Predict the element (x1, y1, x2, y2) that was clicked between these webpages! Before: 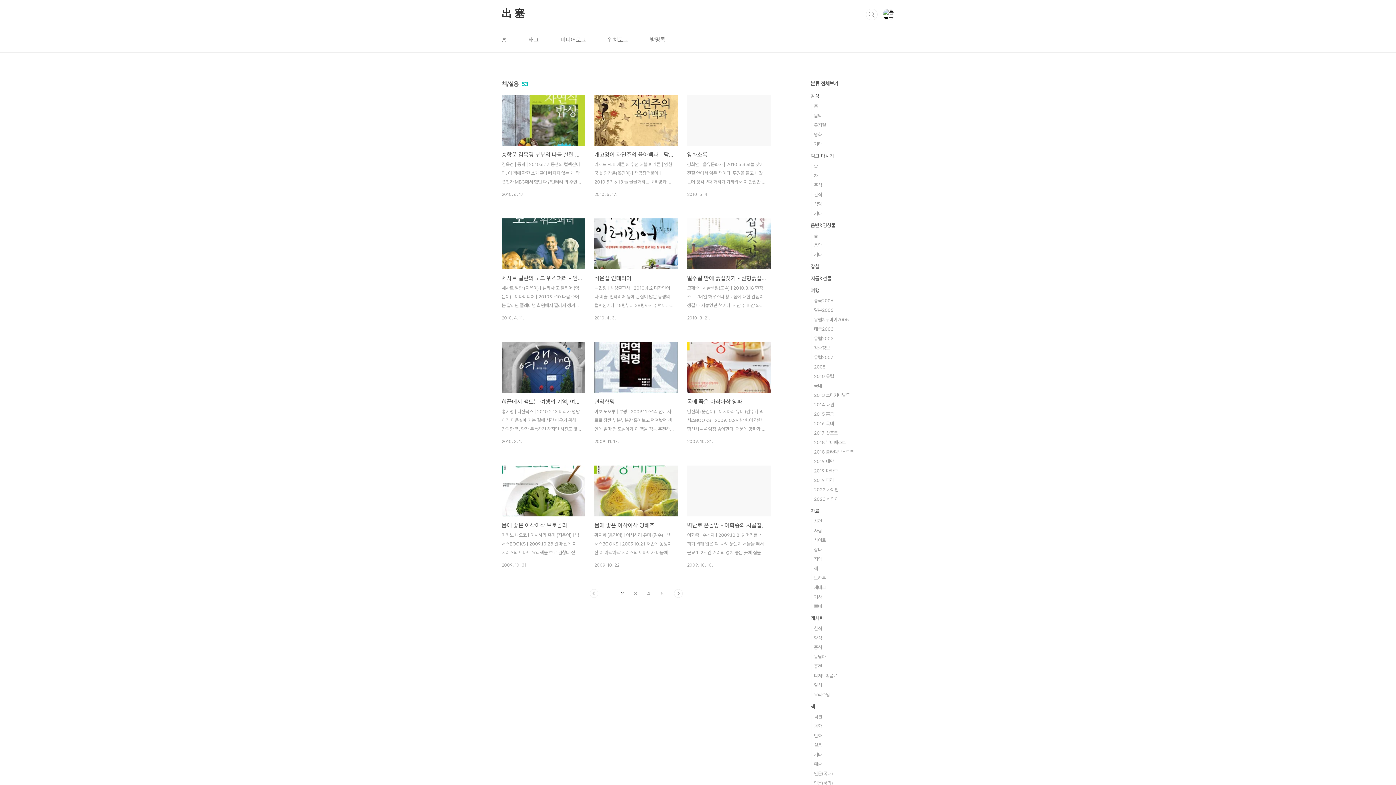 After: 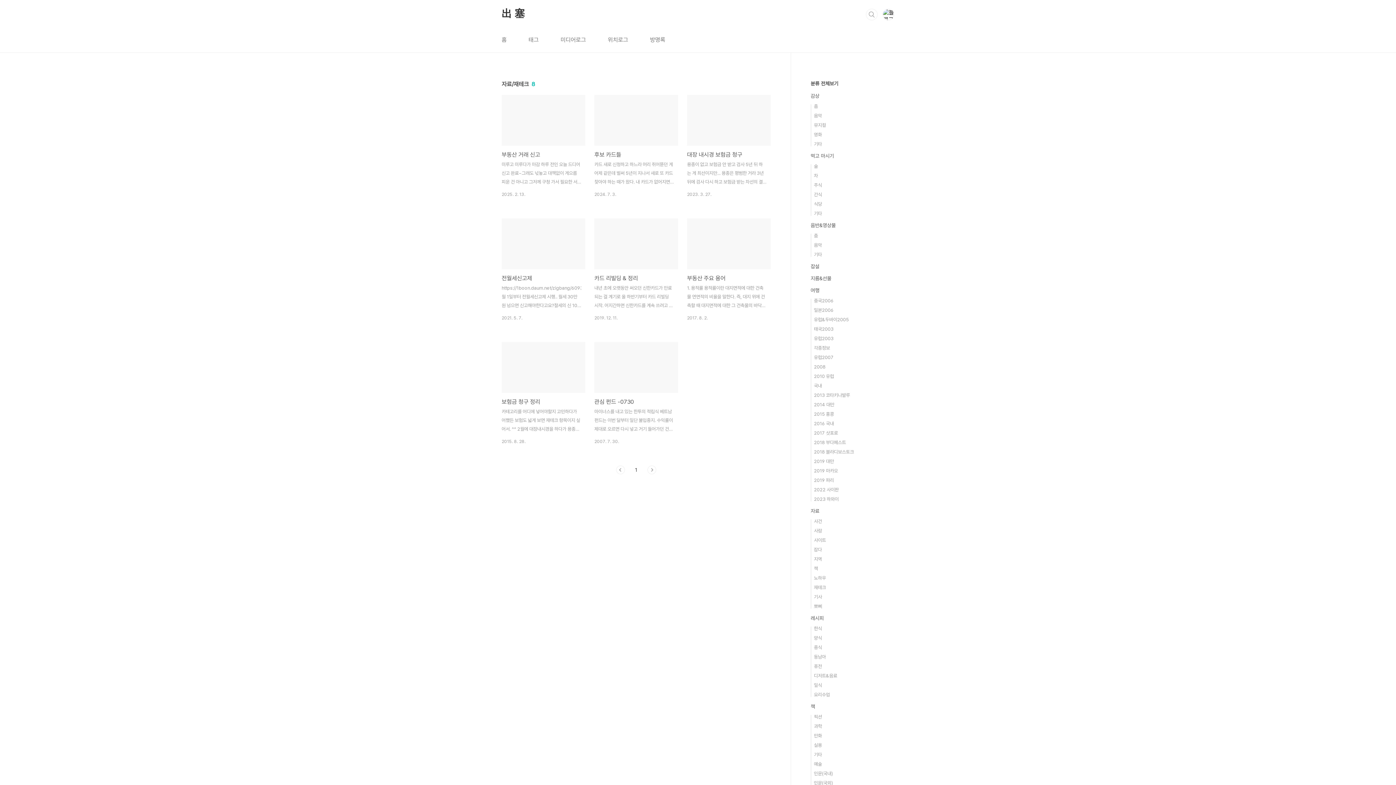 Action: label: 재테크 bbox: (814, 585, 826, 590)